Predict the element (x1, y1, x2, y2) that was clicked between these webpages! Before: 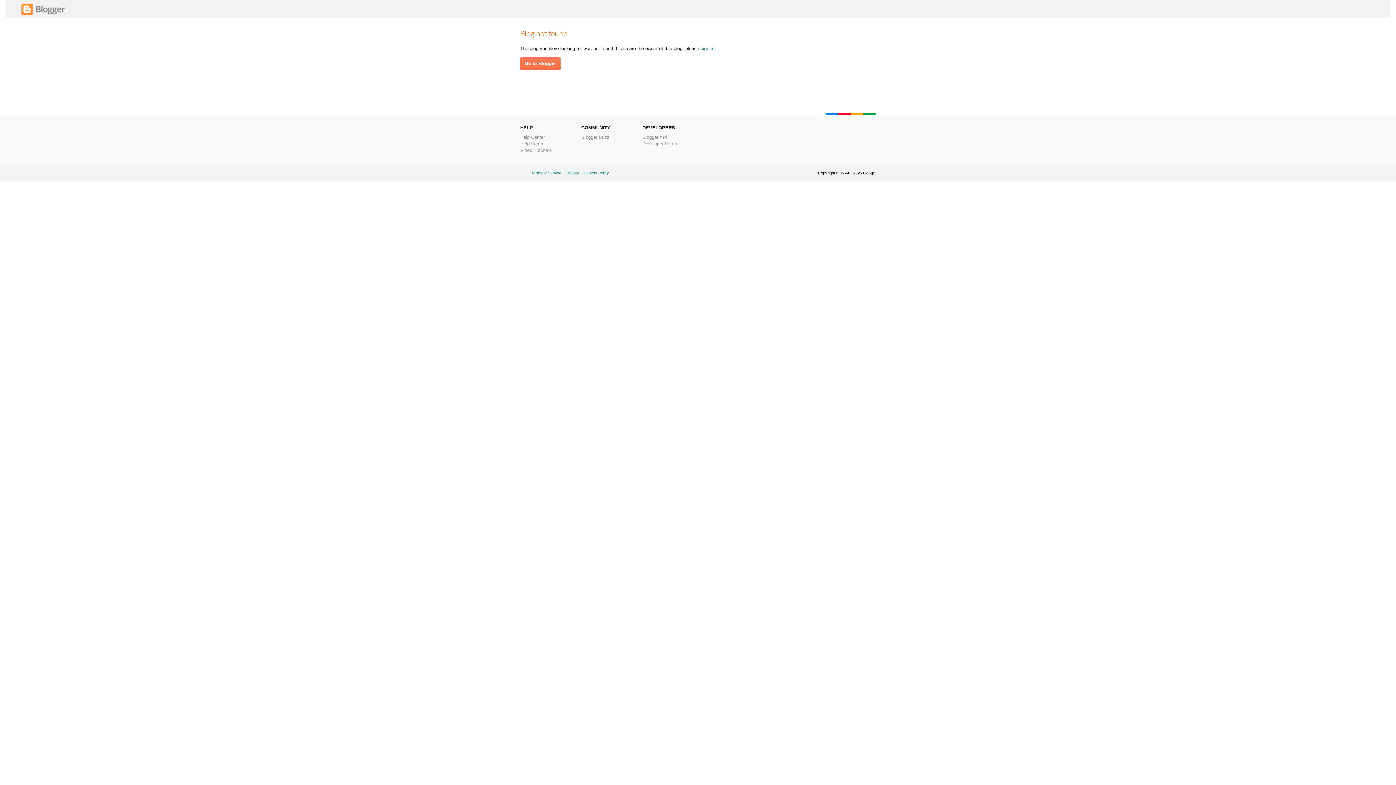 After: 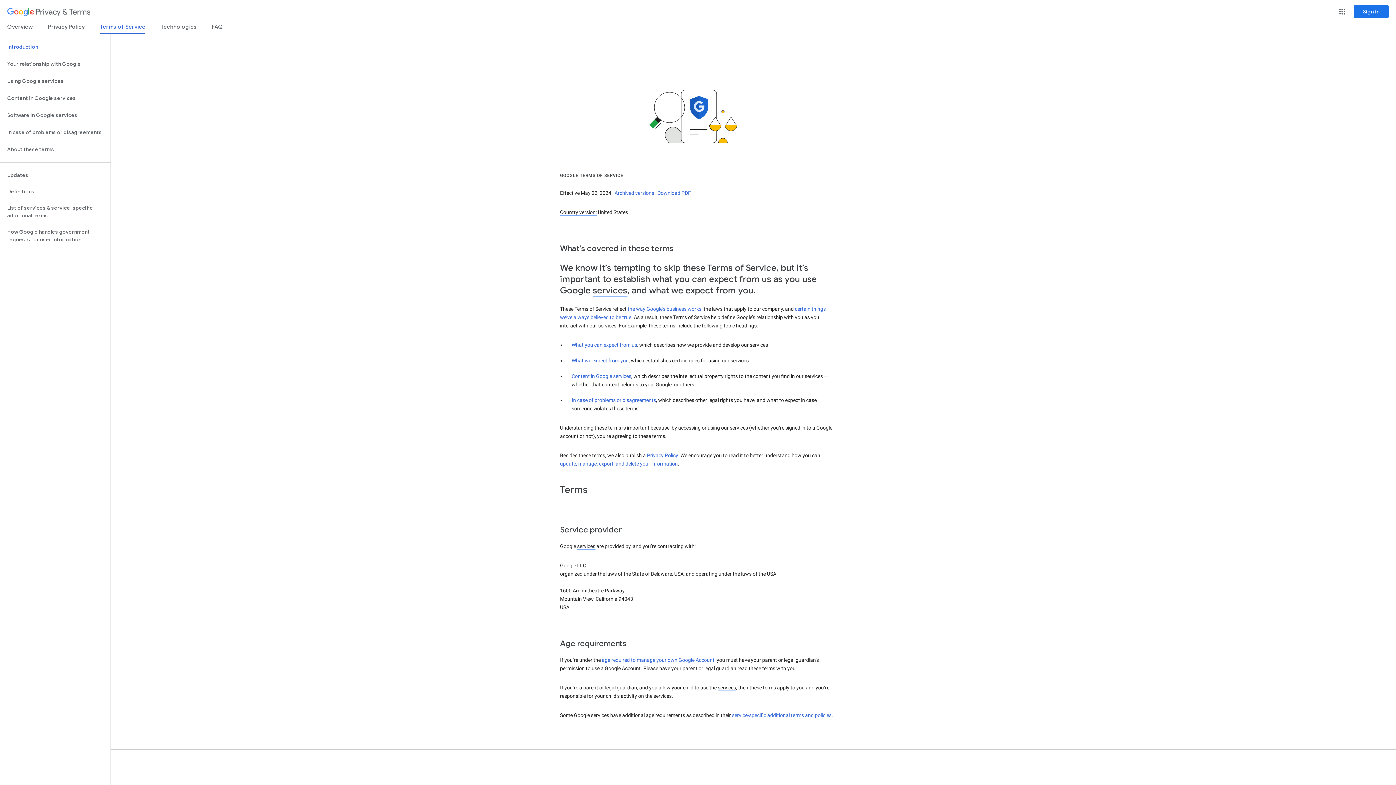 Action: label: Terms of Service bbox: (531, 170, 561, 175)